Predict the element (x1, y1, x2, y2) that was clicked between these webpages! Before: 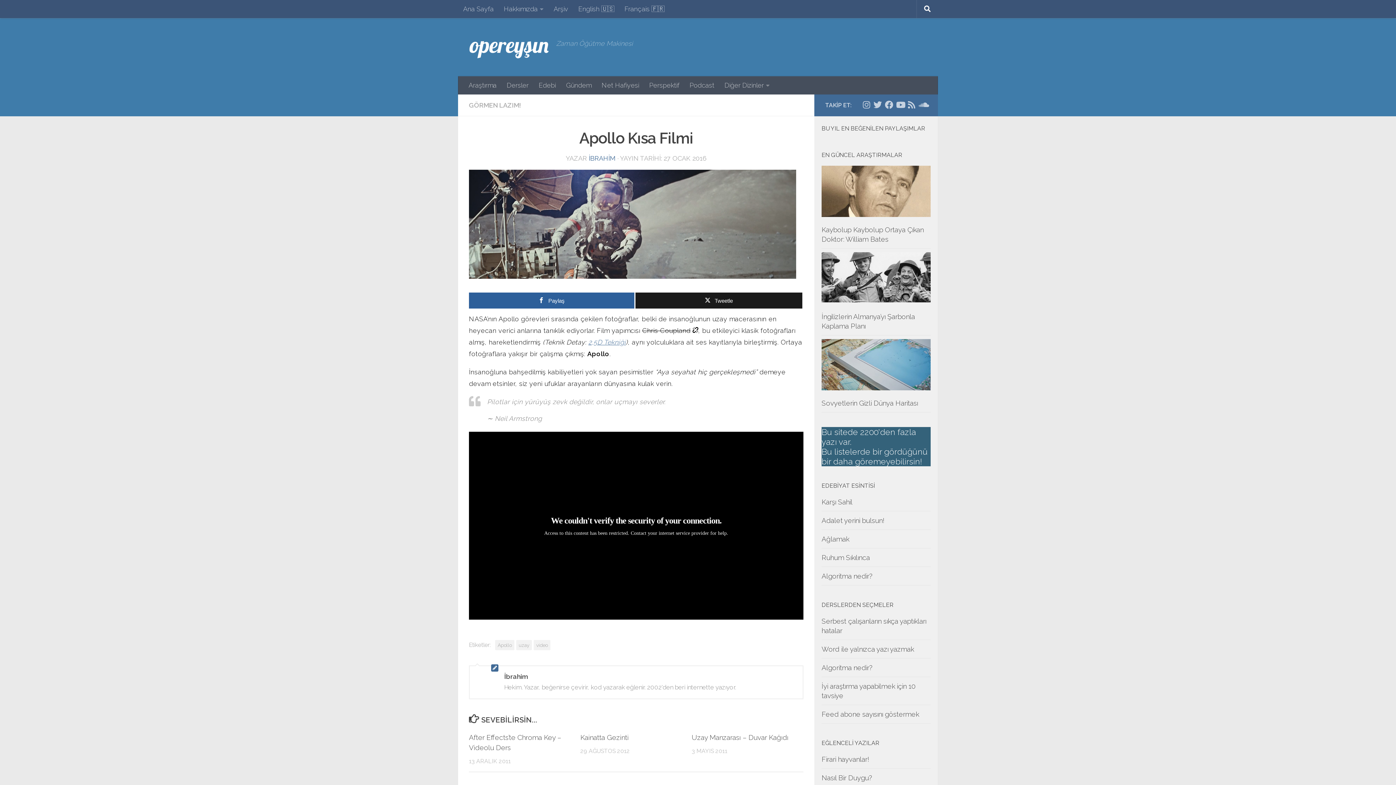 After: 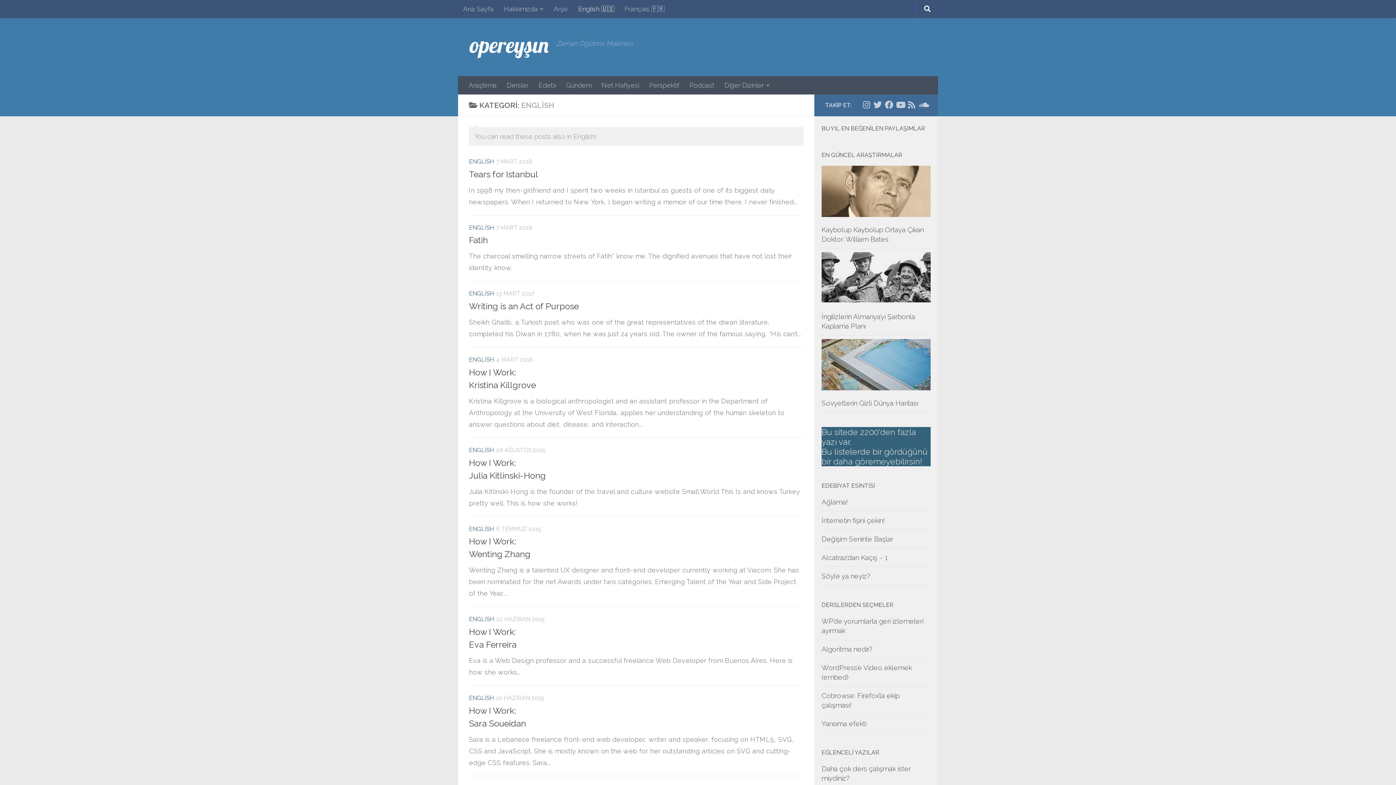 Action: bbox: (573, 0, 619, 18) label: English 🇺🇸